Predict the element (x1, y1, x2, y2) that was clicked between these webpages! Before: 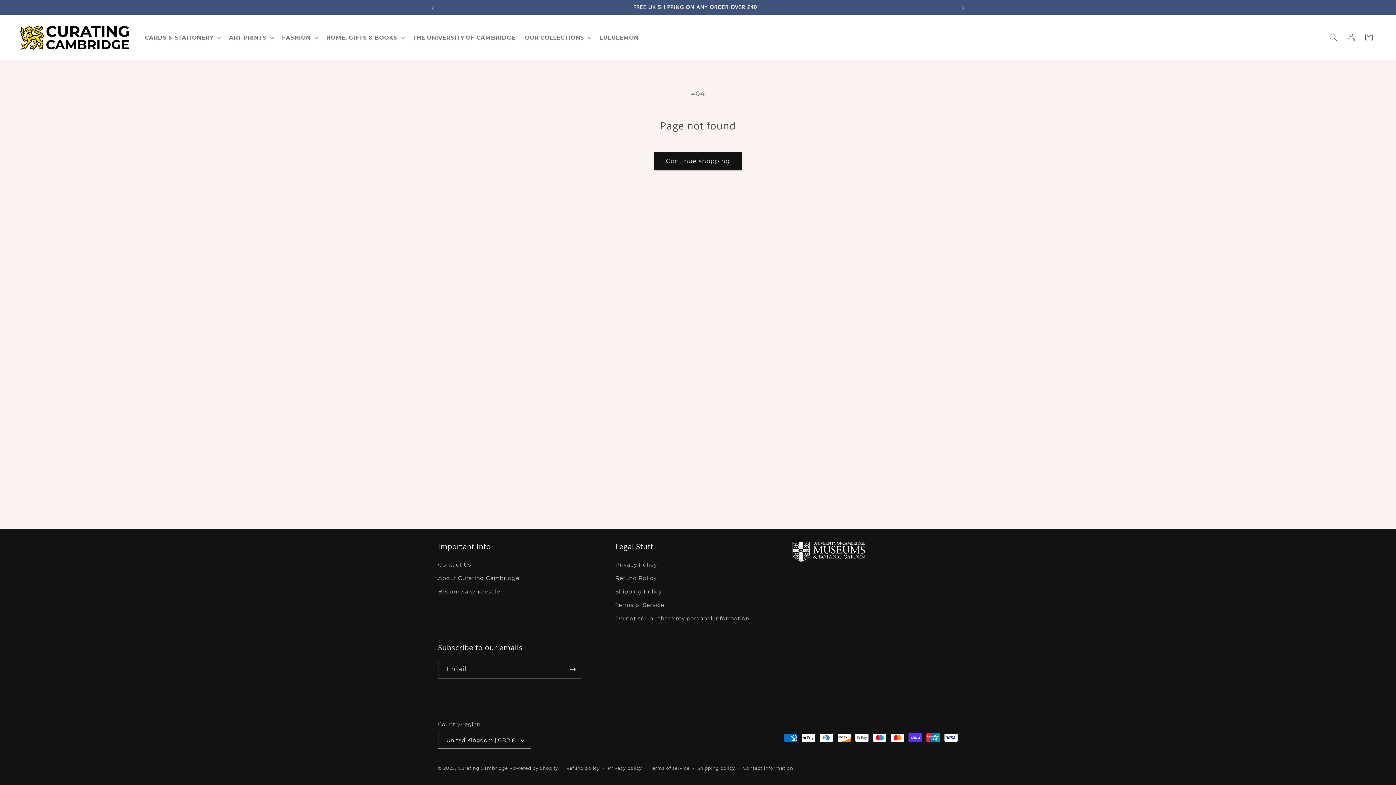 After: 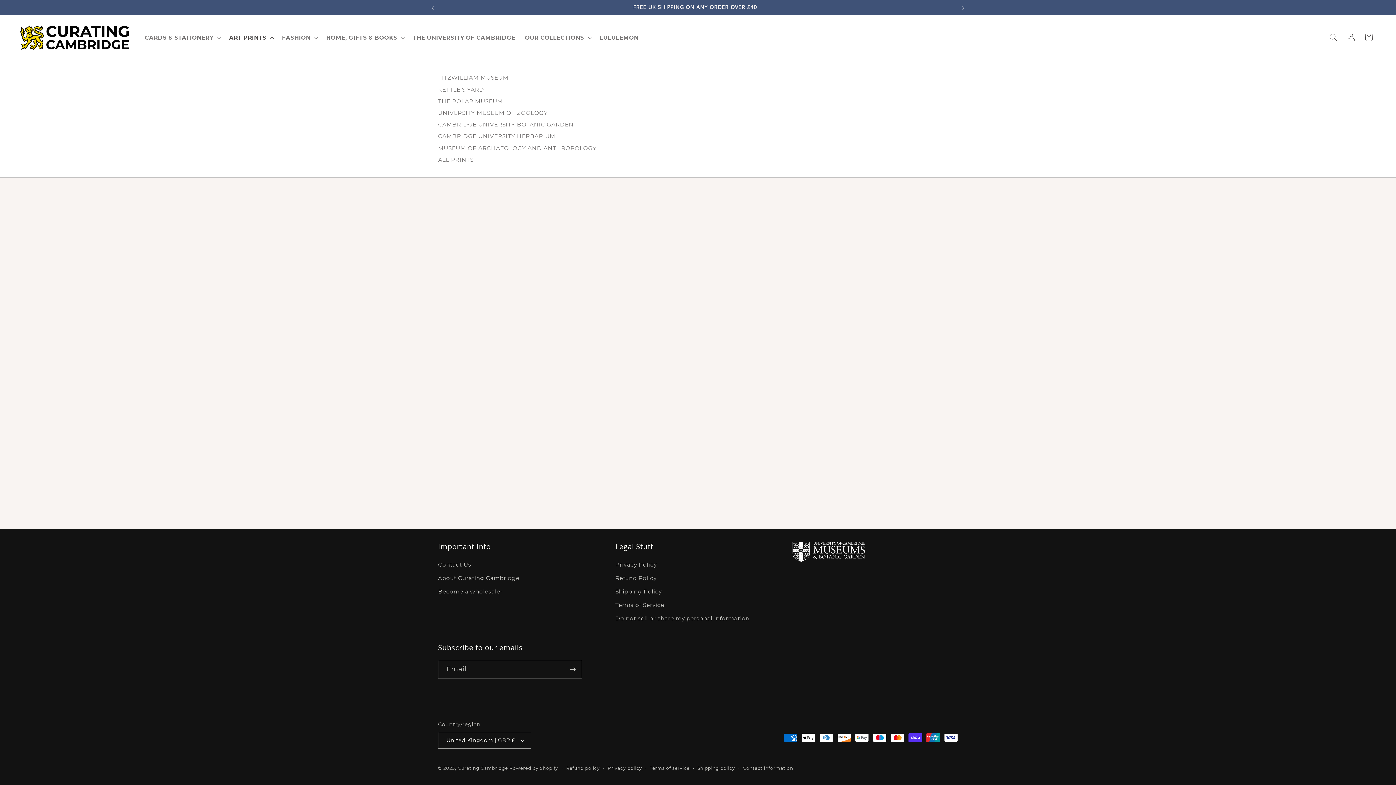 Action: label: ART PRINTS bbox: (224, 29, 277, 45)